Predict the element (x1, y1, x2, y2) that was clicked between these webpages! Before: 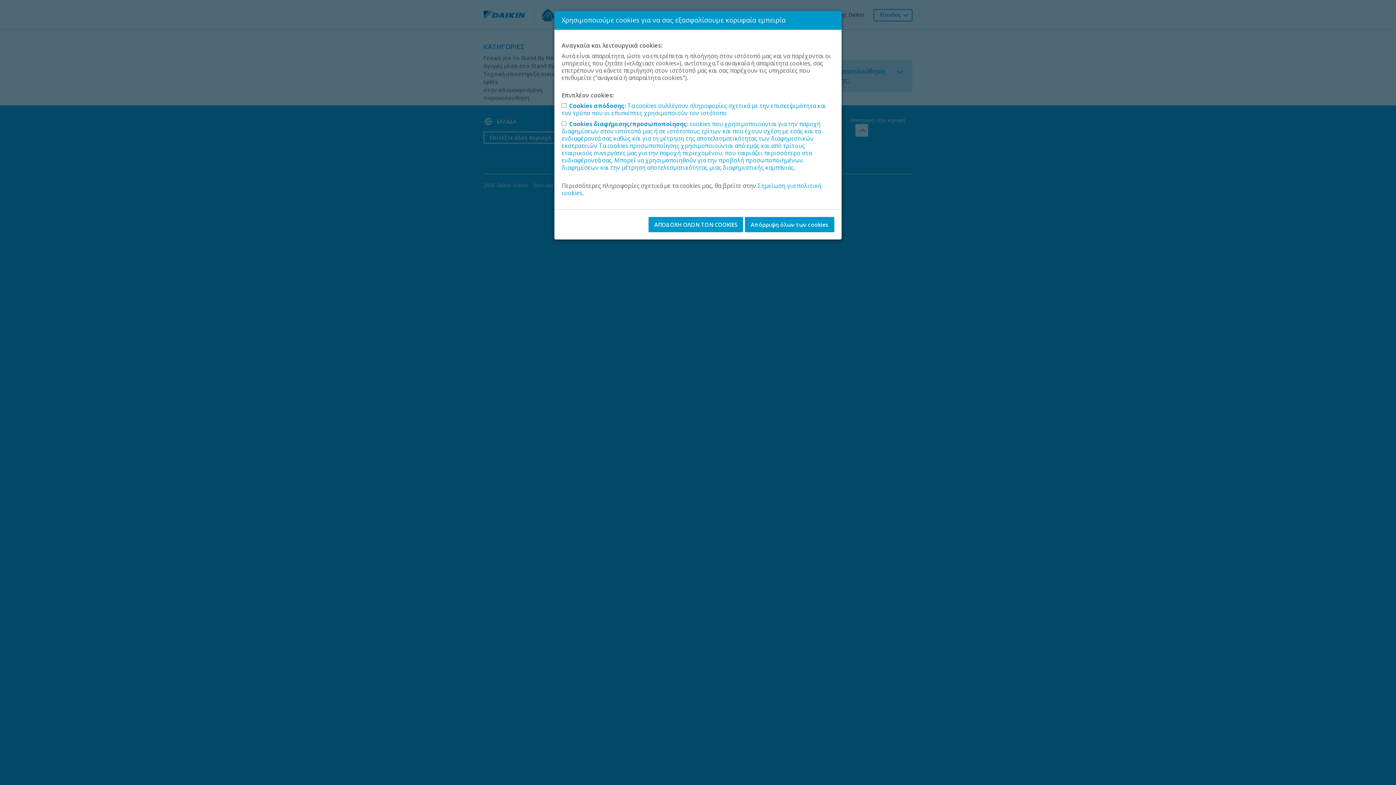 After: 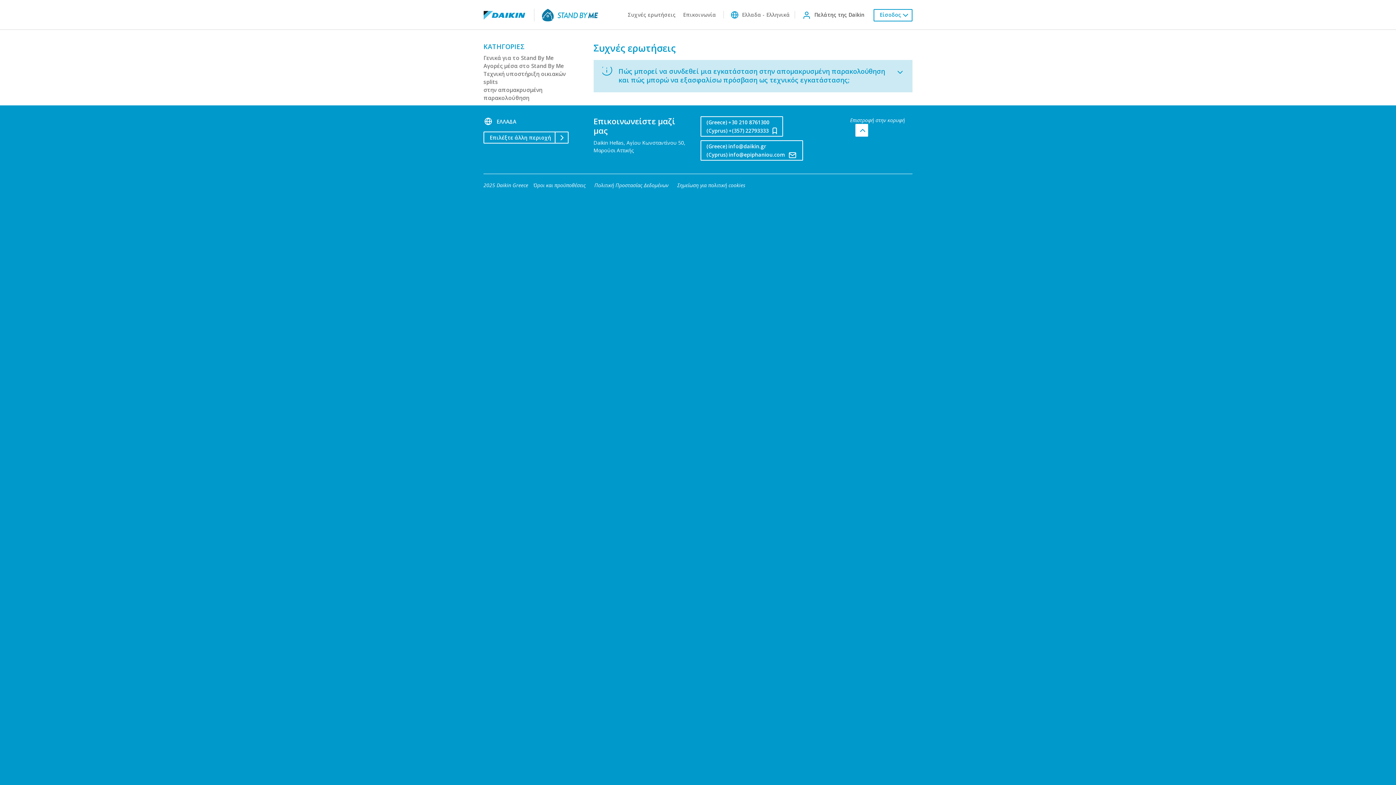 Action: bbox: (745, 217, 834, 232) label: Απόρριψη όλων των cookies